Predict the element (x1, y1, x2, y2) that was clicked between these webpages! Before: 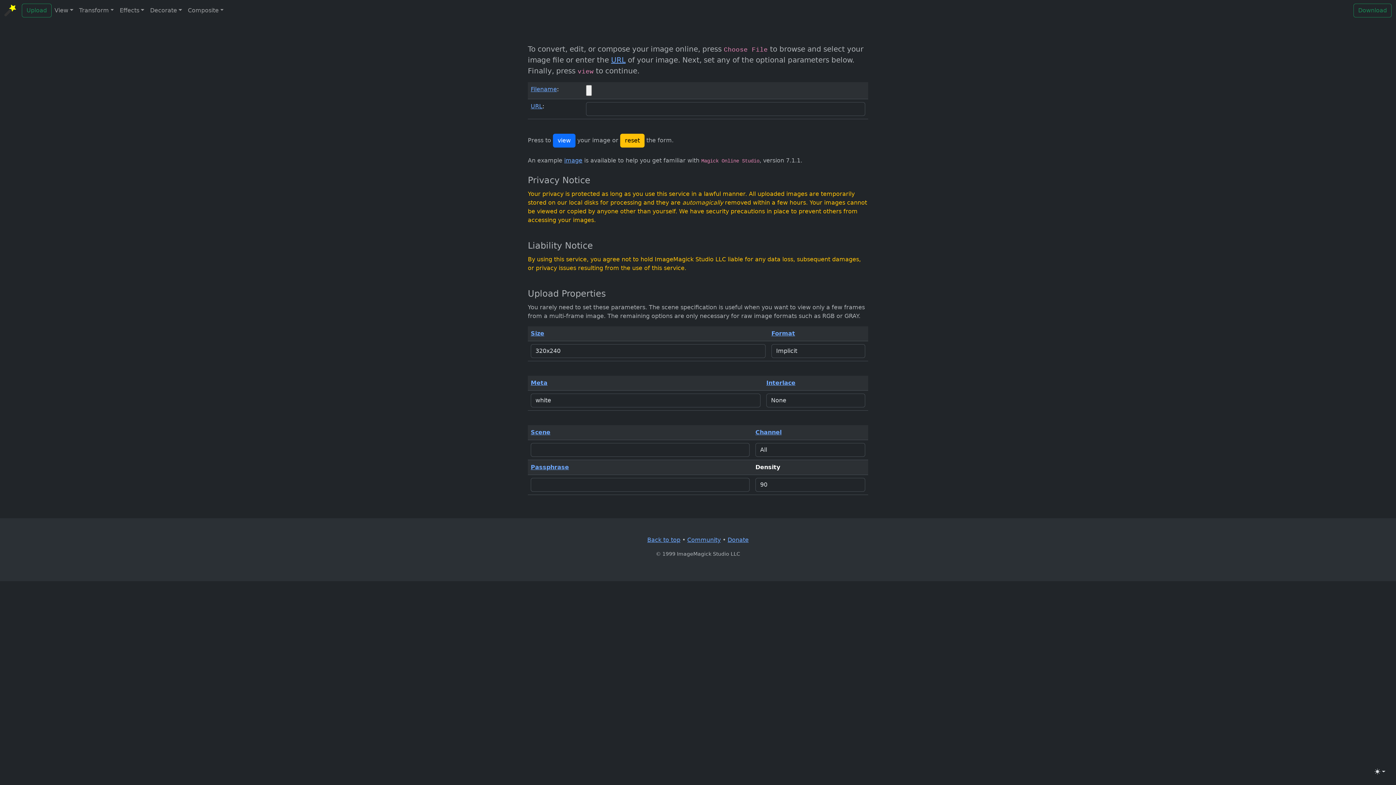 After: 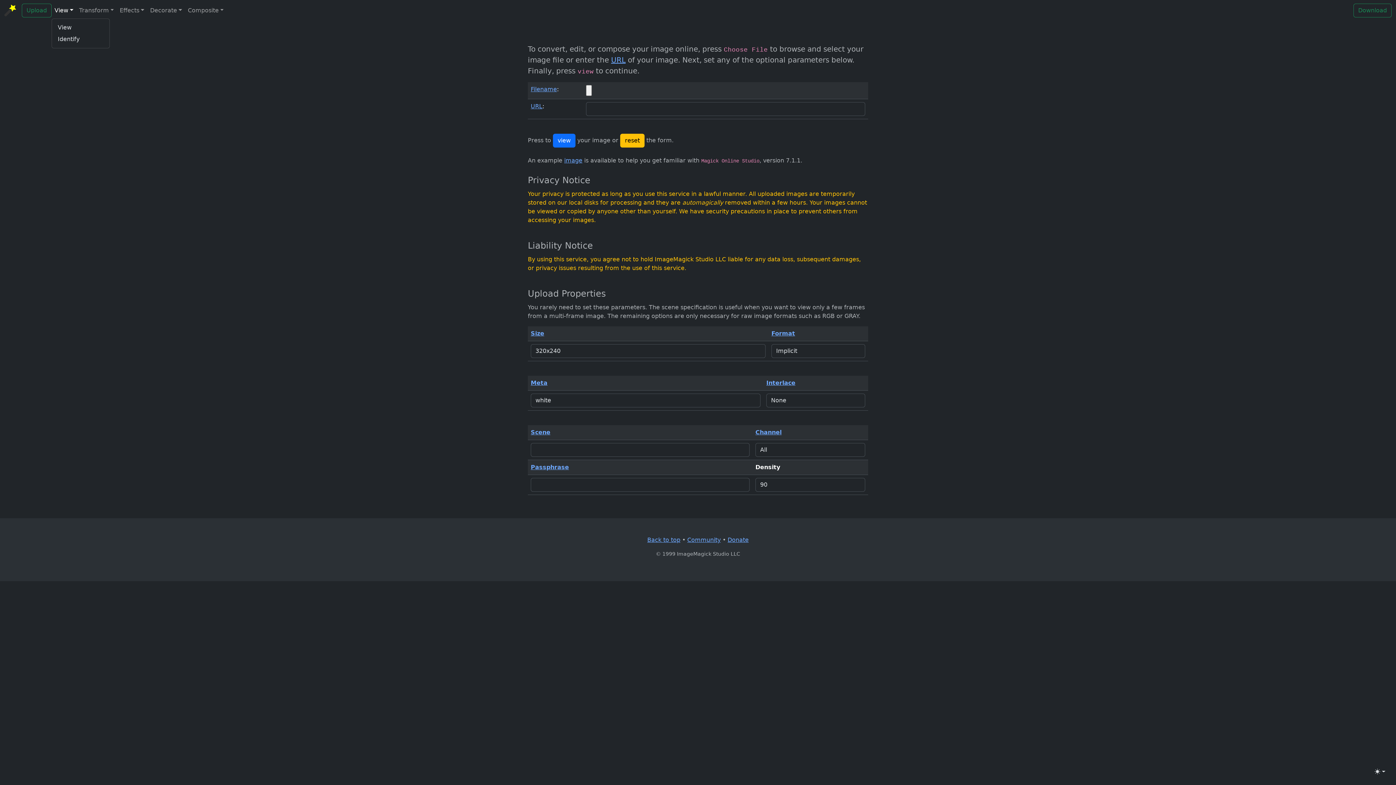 Action: bbox: (51, 3, 76, 17) label: View